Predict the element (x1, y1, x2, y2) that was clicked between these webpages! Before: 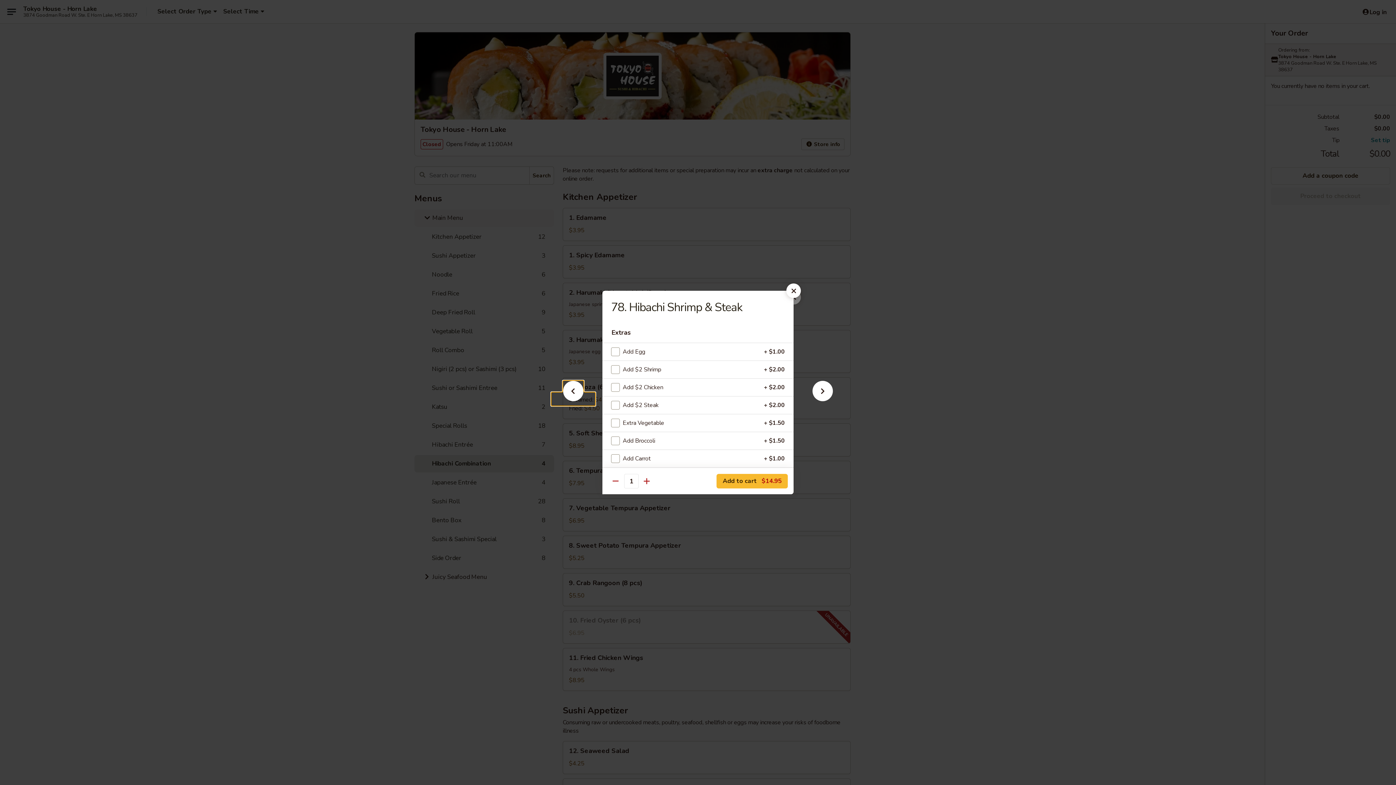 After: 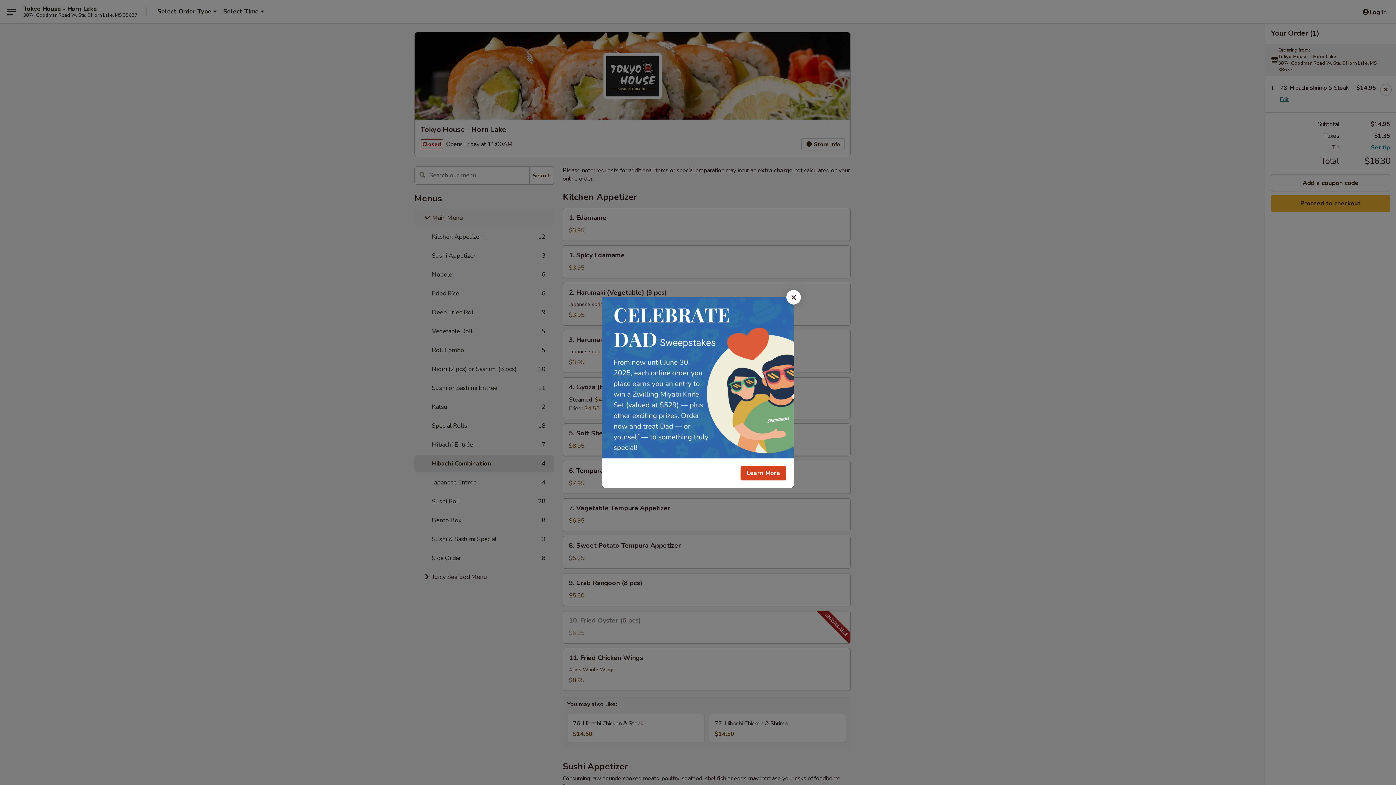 Action: label: Add to cart $14.95 bbox: (716, 474, 788, 488)